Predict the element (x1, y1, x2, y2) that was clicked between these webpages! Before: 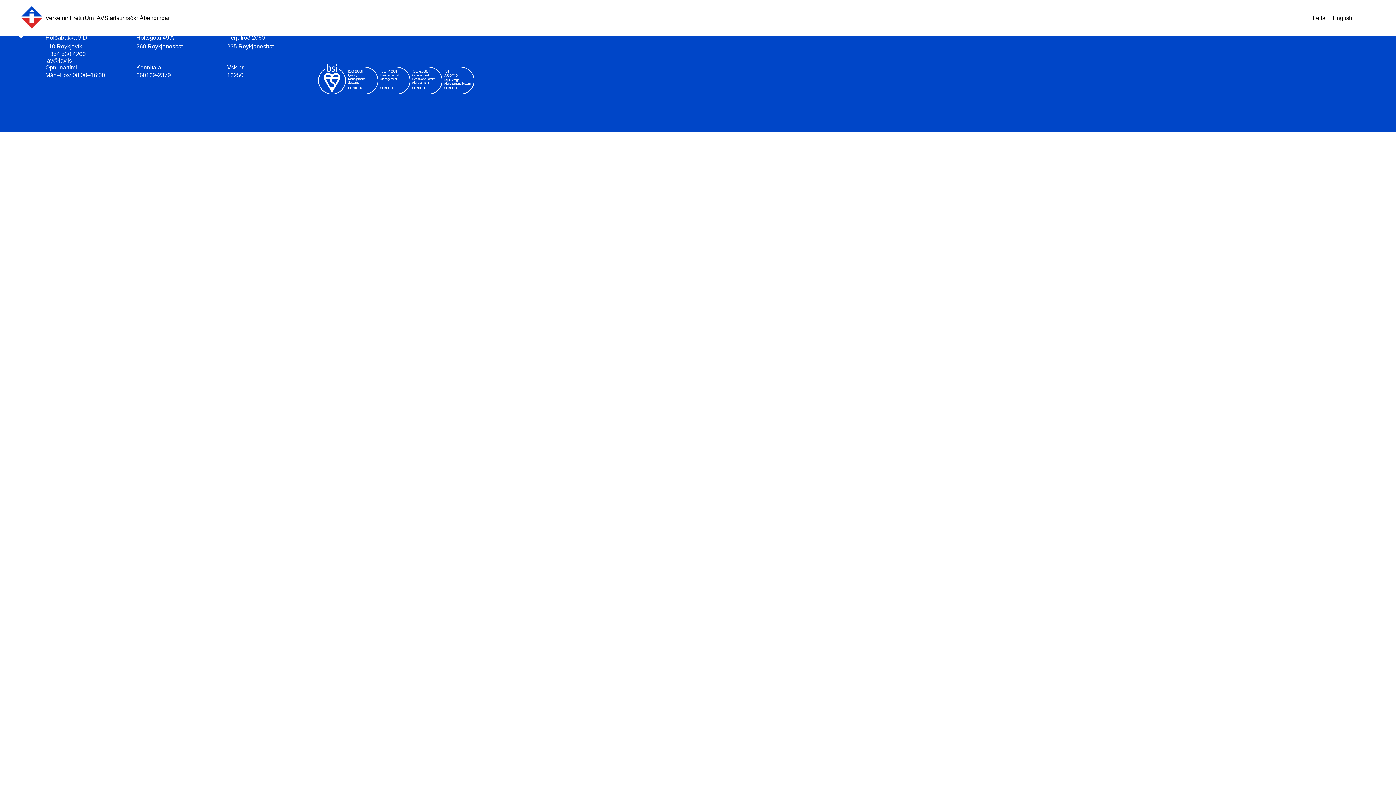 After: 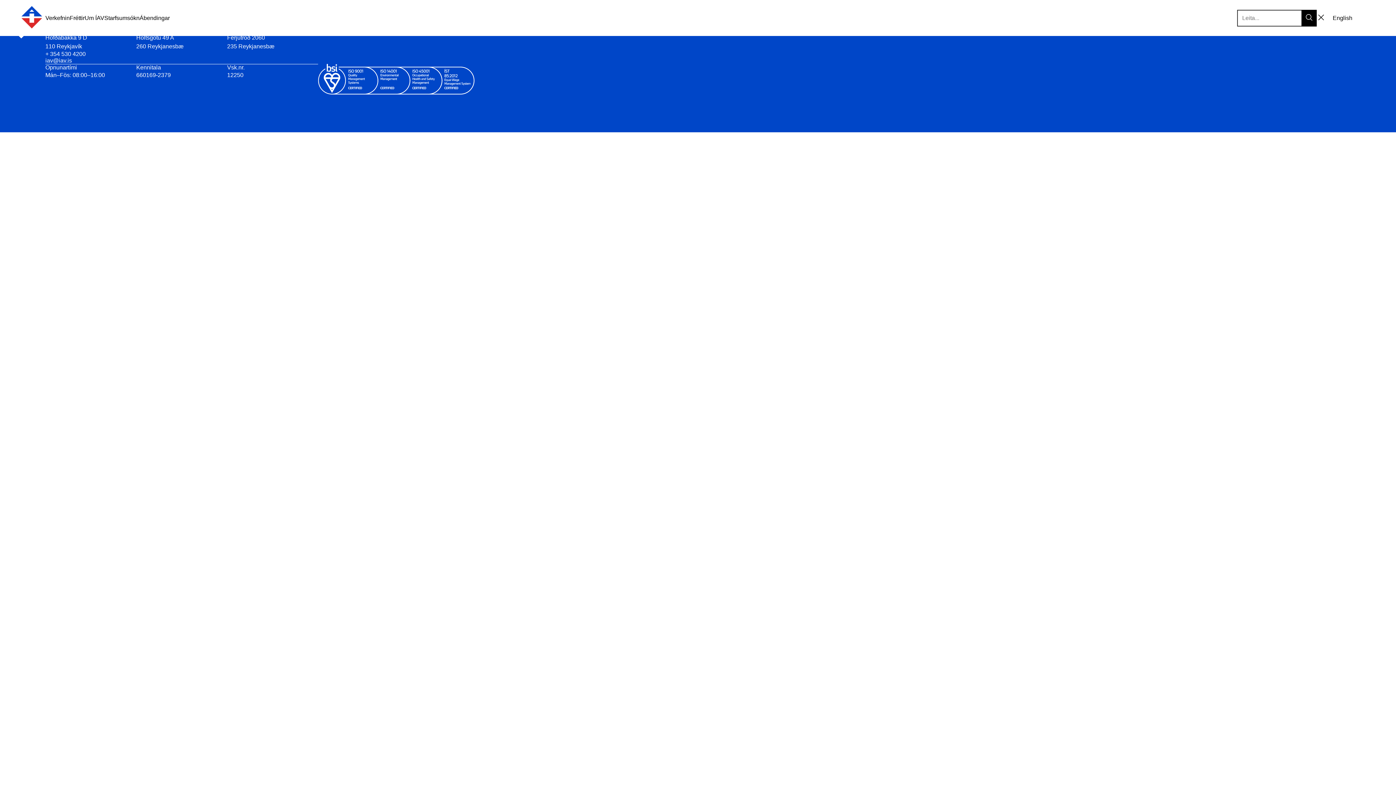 Action: label: Leita bbox: (1313, 14, 1325, 21)